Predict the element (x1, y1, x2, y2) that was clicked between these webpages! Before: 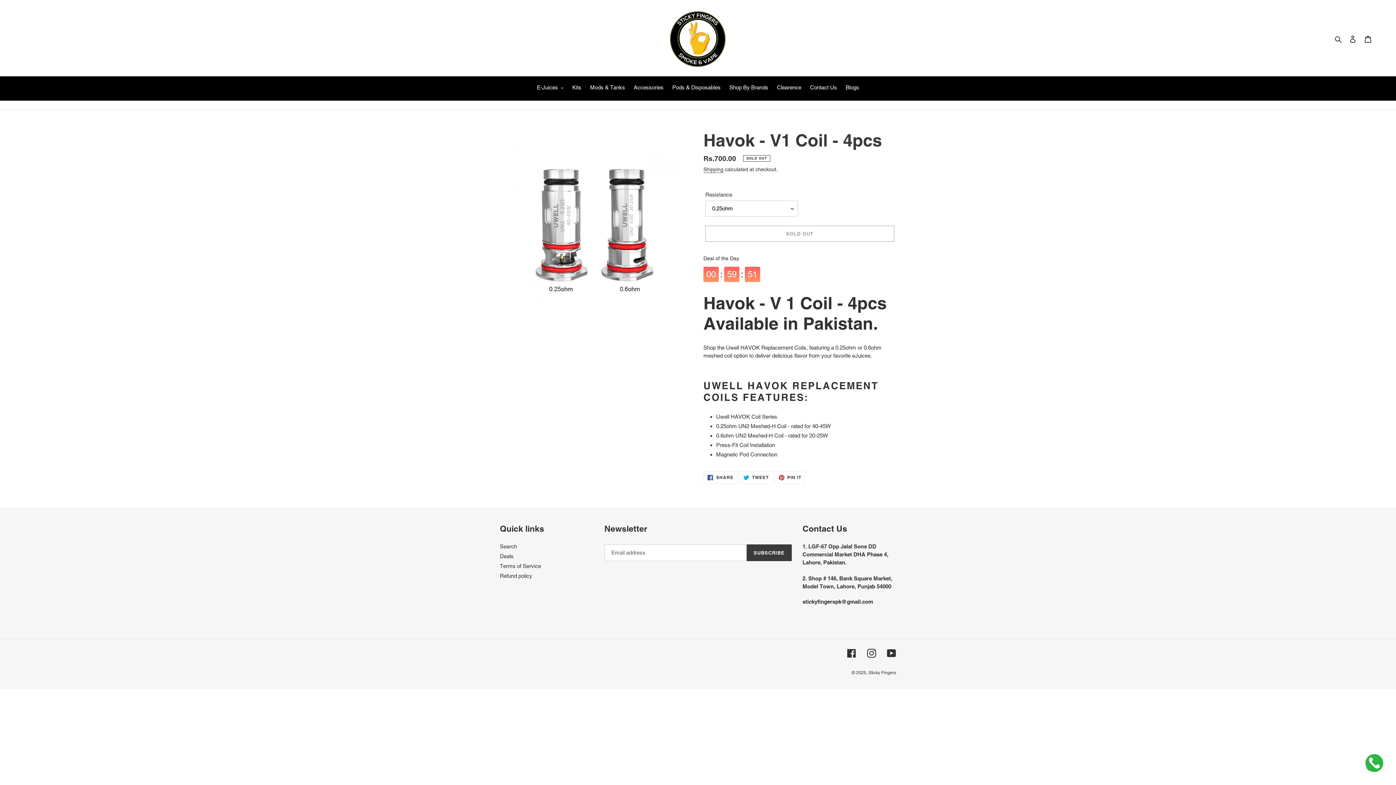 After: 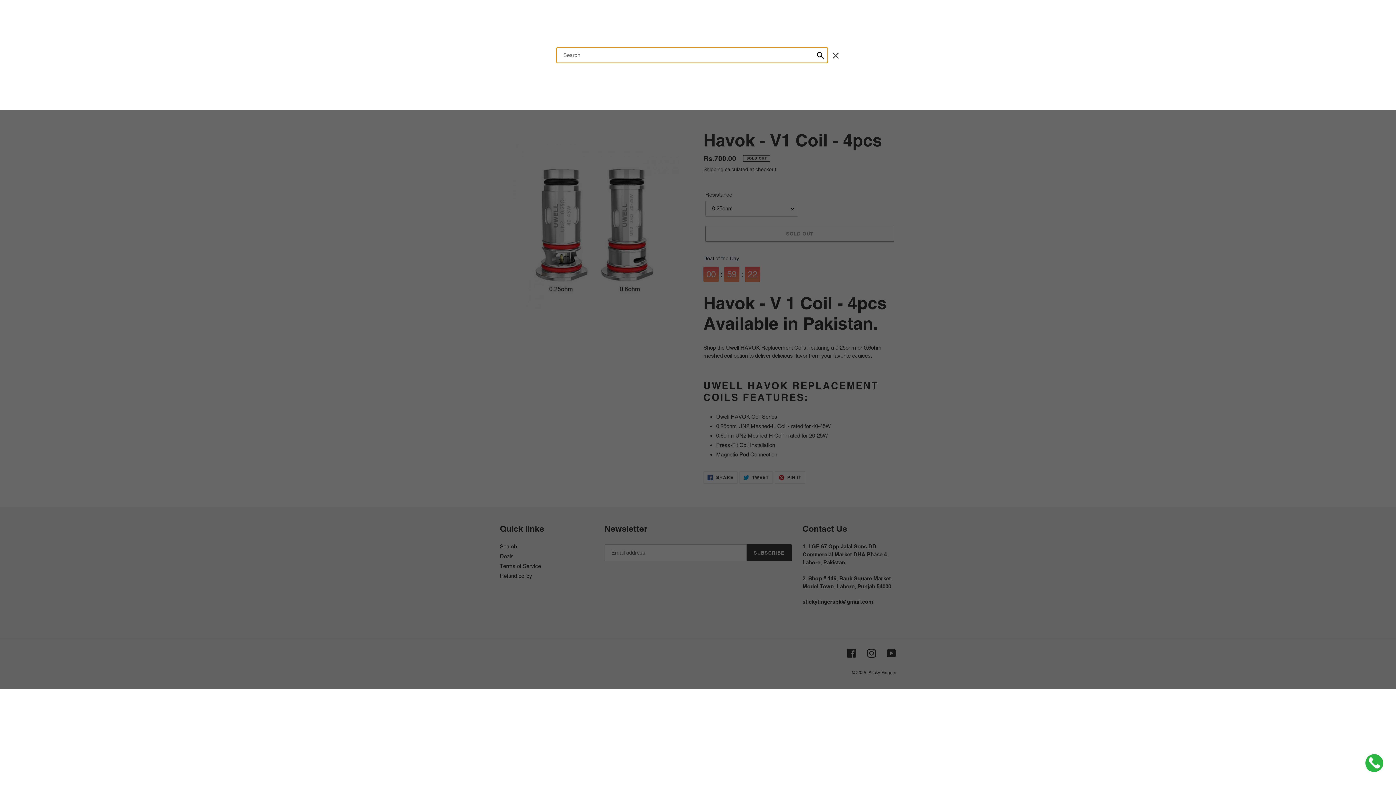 Action: label: Search bbox: (1332, 34, 1345, 43)